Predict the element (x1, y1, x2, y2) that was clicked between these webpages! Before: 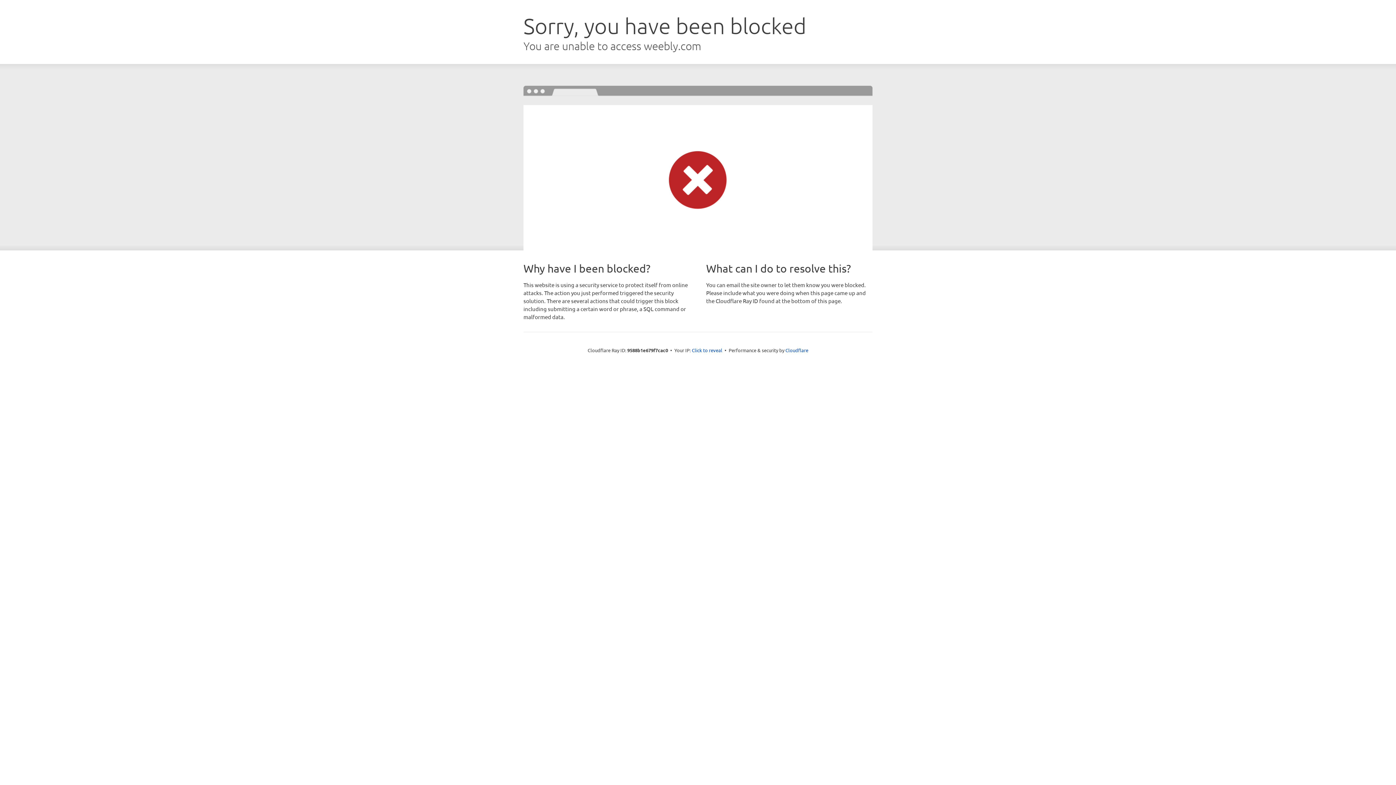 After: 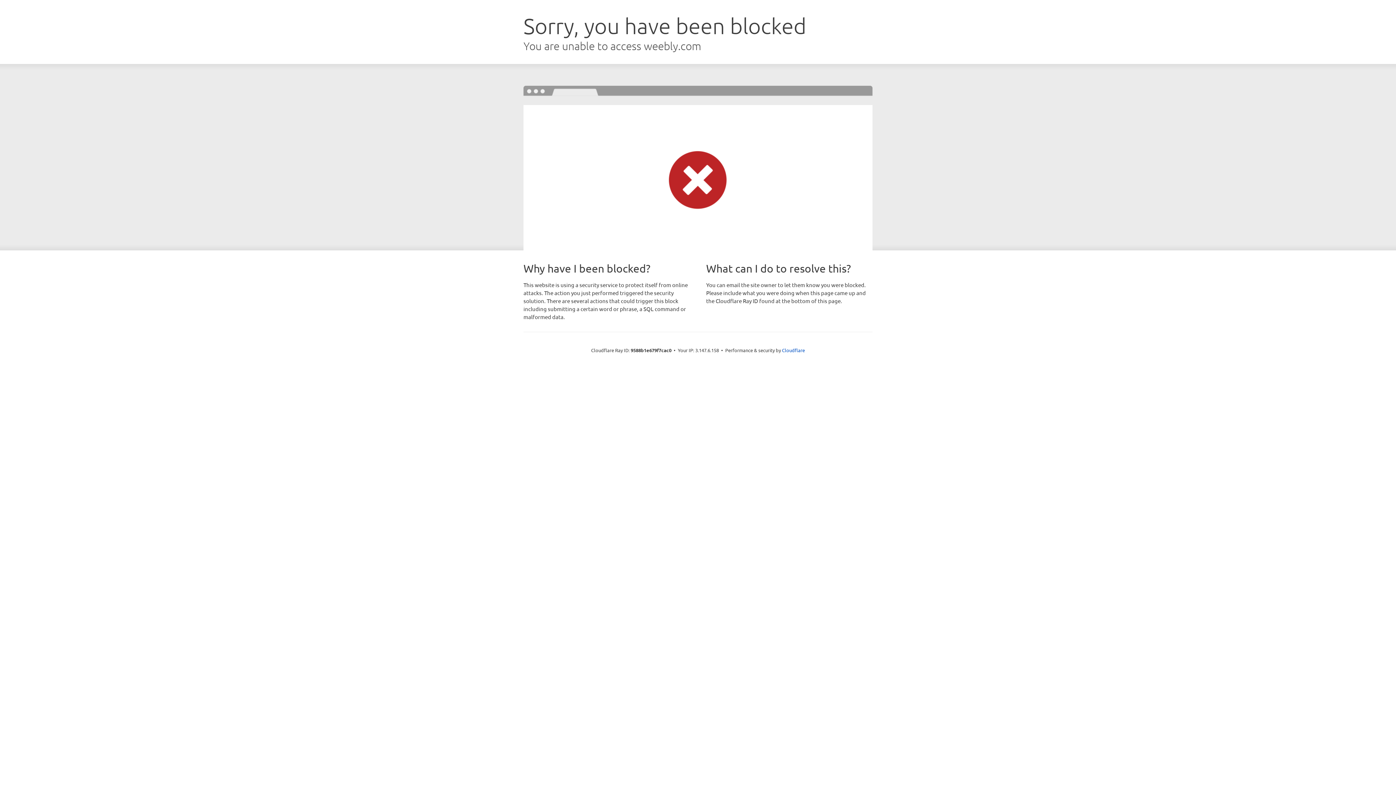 Action: label: Click to reveal bbox: (692, 346, 722, 353)